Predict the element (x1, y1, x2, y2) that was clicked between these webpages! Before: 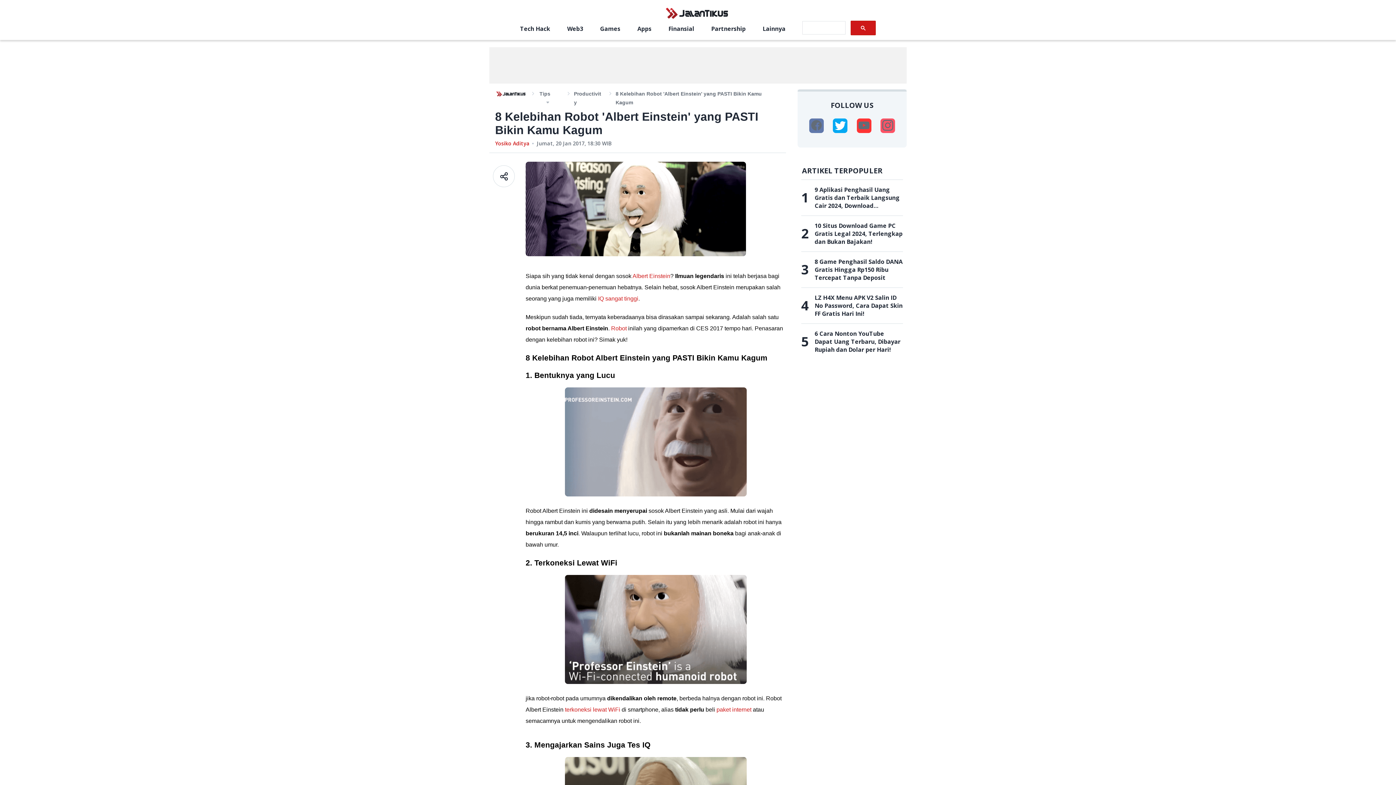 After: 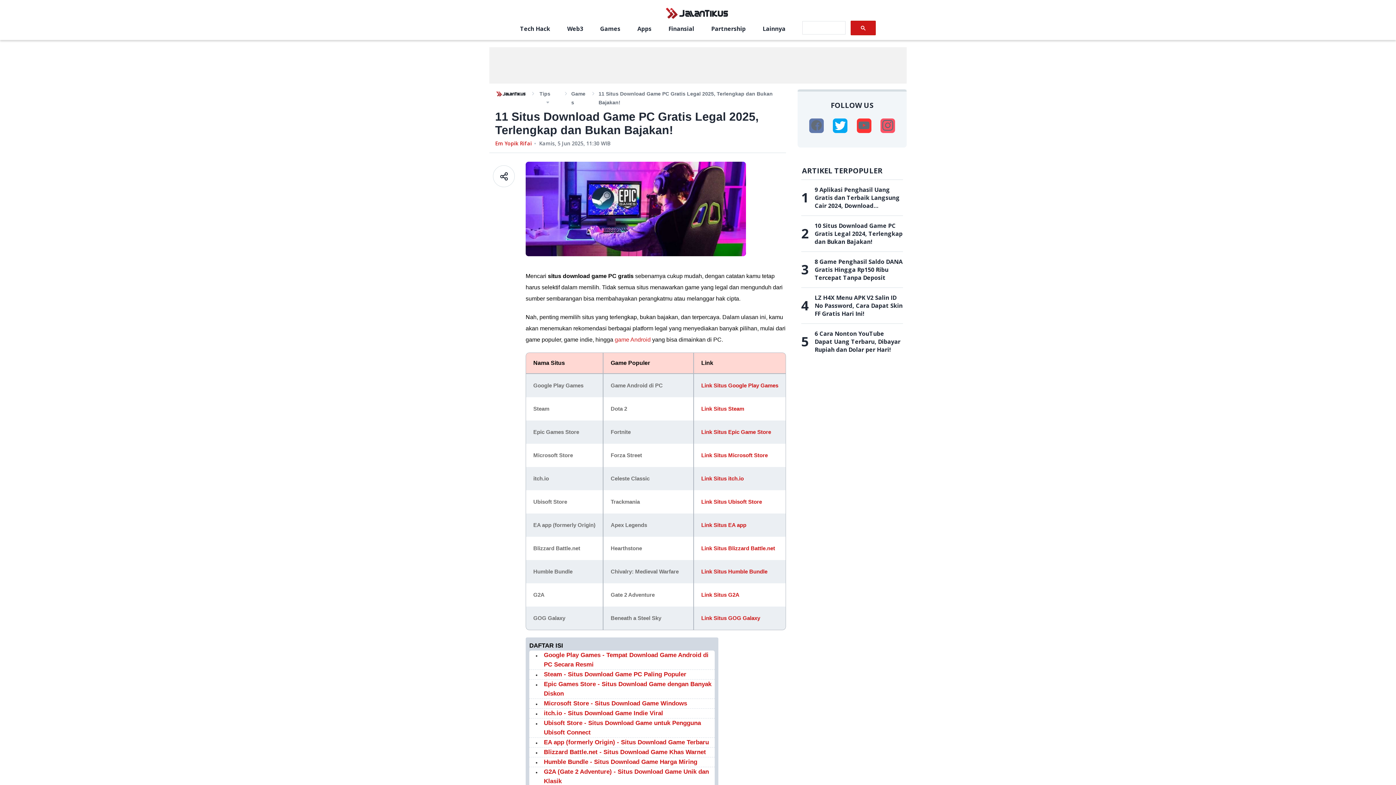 Action: bbox: (814, 221, 903, 245) label: 10 Situs Download Game PC Gratis Legal 2024, Terlengkap dan Bukan Bajakan!